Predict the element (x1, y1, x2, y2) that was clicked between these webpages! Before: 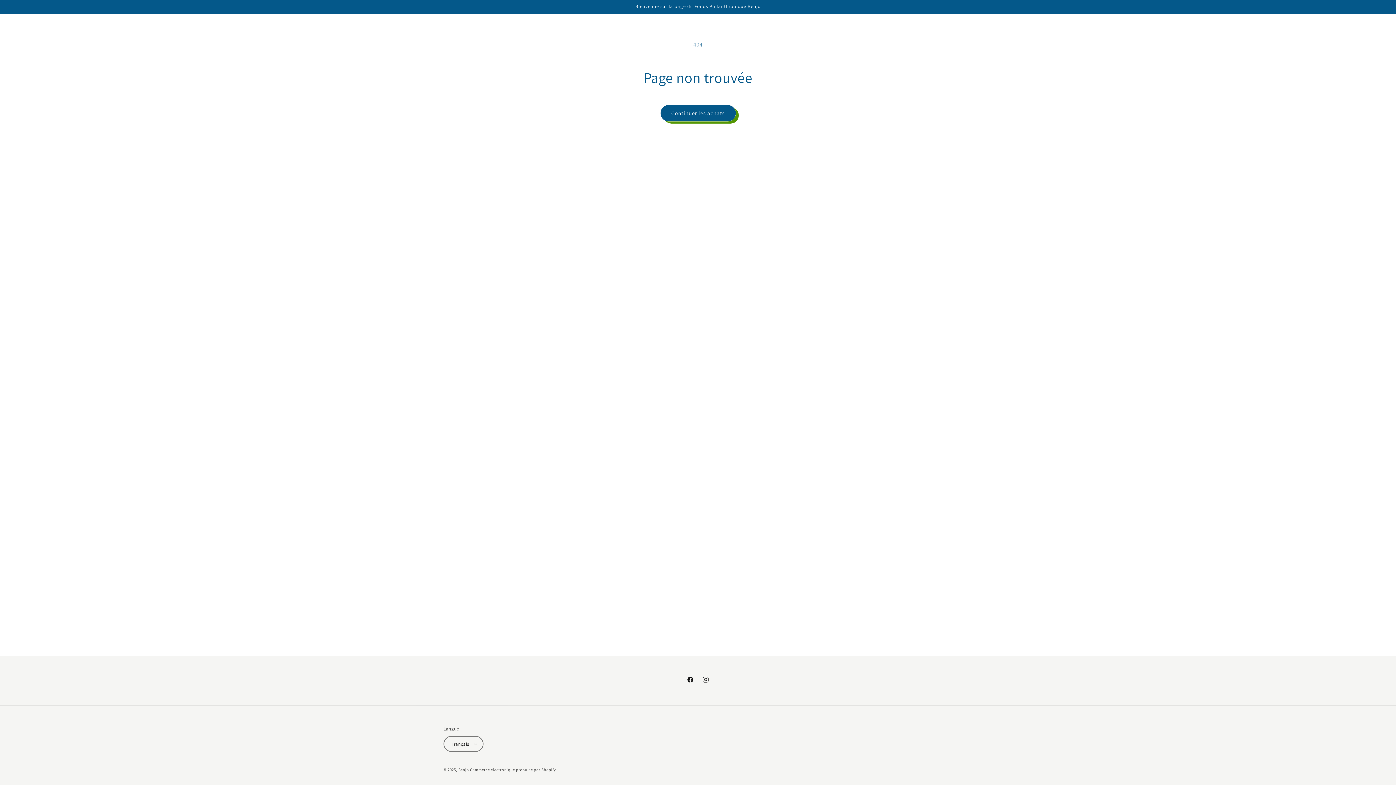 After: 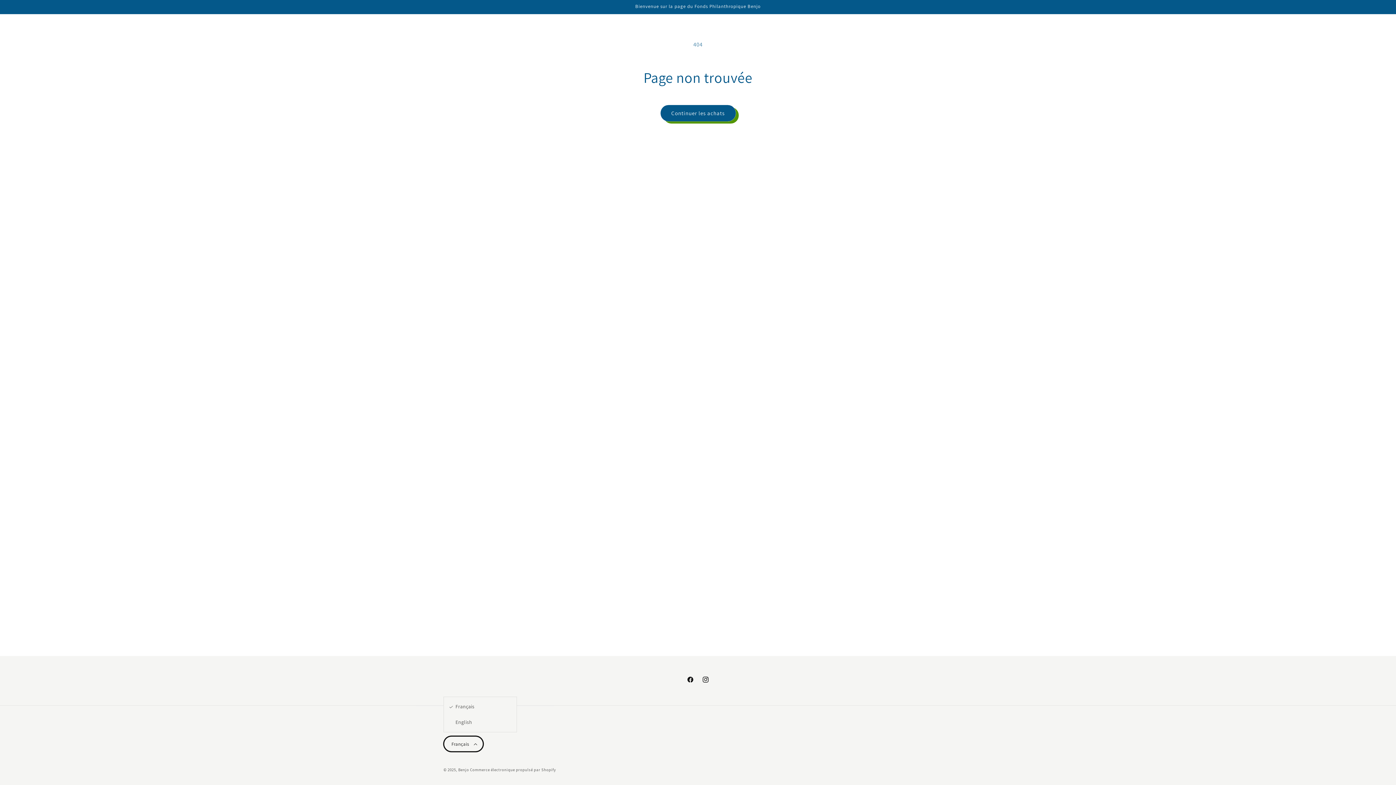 Action: bbox: (443, 736, 483, 752) label: Français